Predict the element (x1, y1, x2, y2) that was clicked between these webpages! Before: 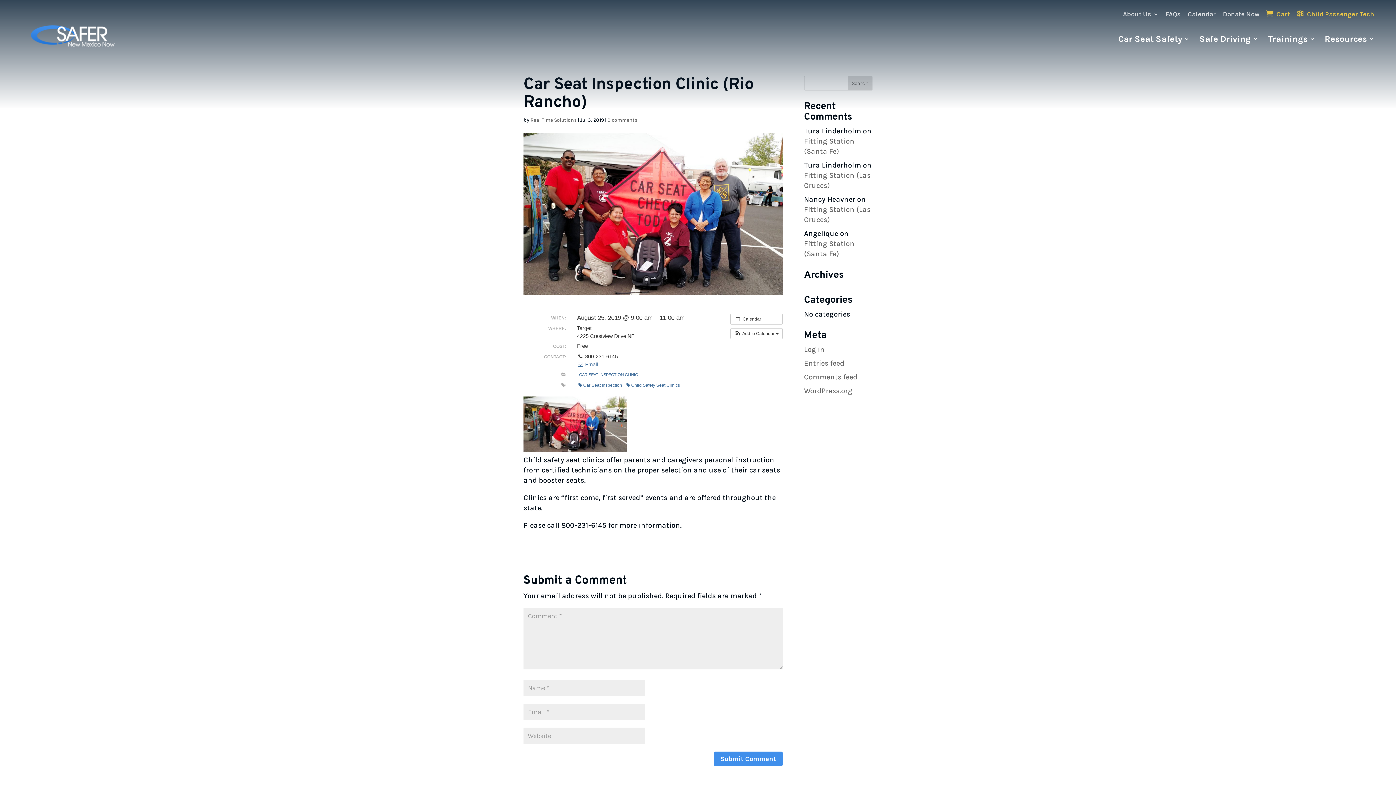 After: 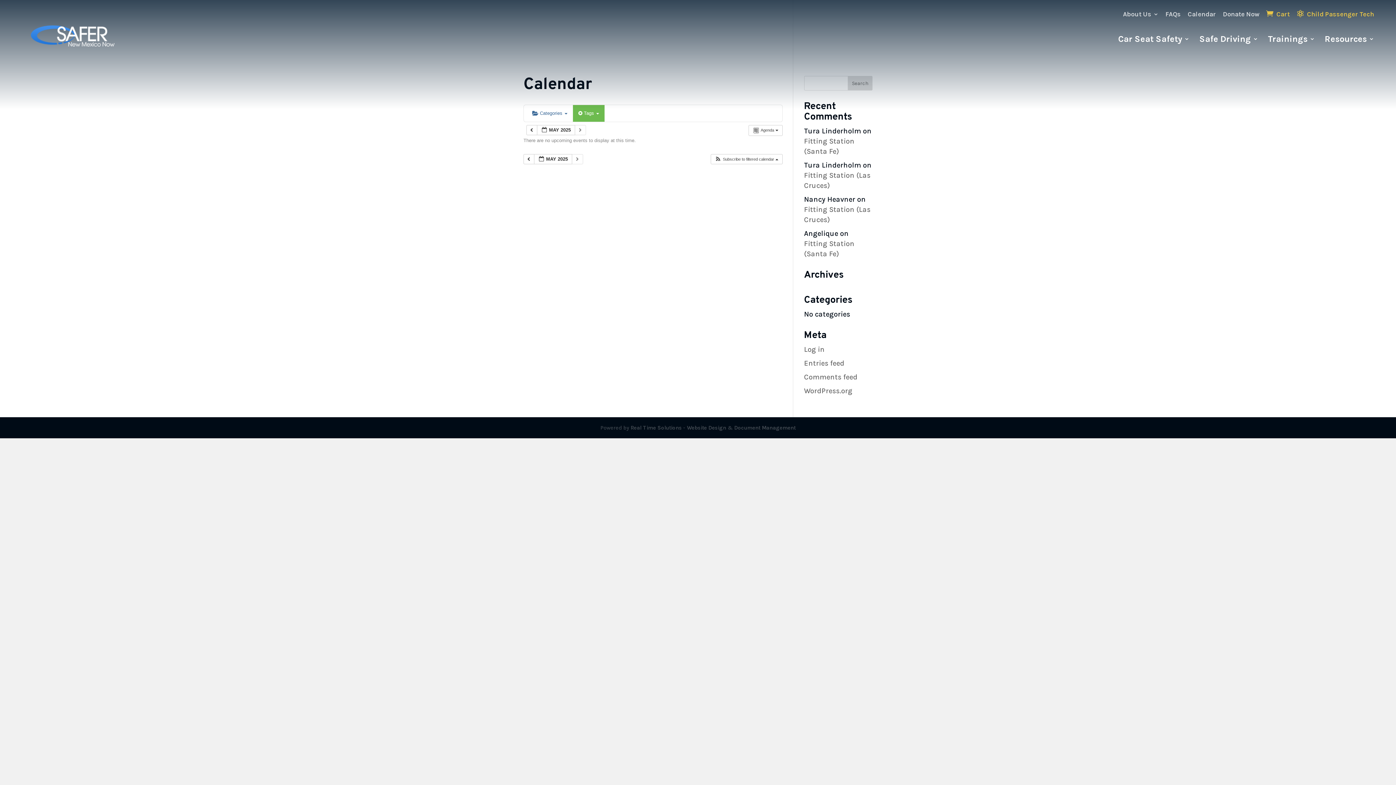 Action: label: Car Seat Inspection bbox: (577, 381, 623, 389)